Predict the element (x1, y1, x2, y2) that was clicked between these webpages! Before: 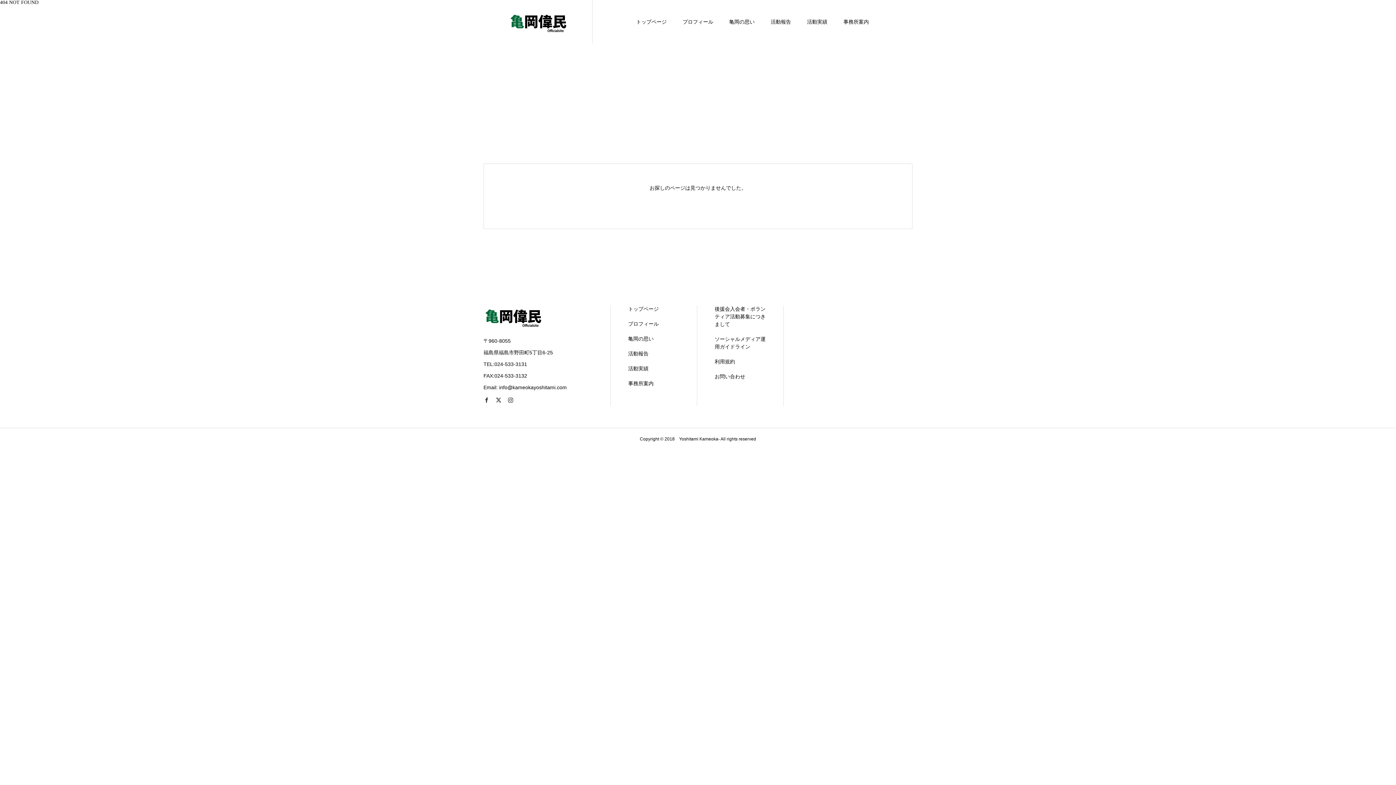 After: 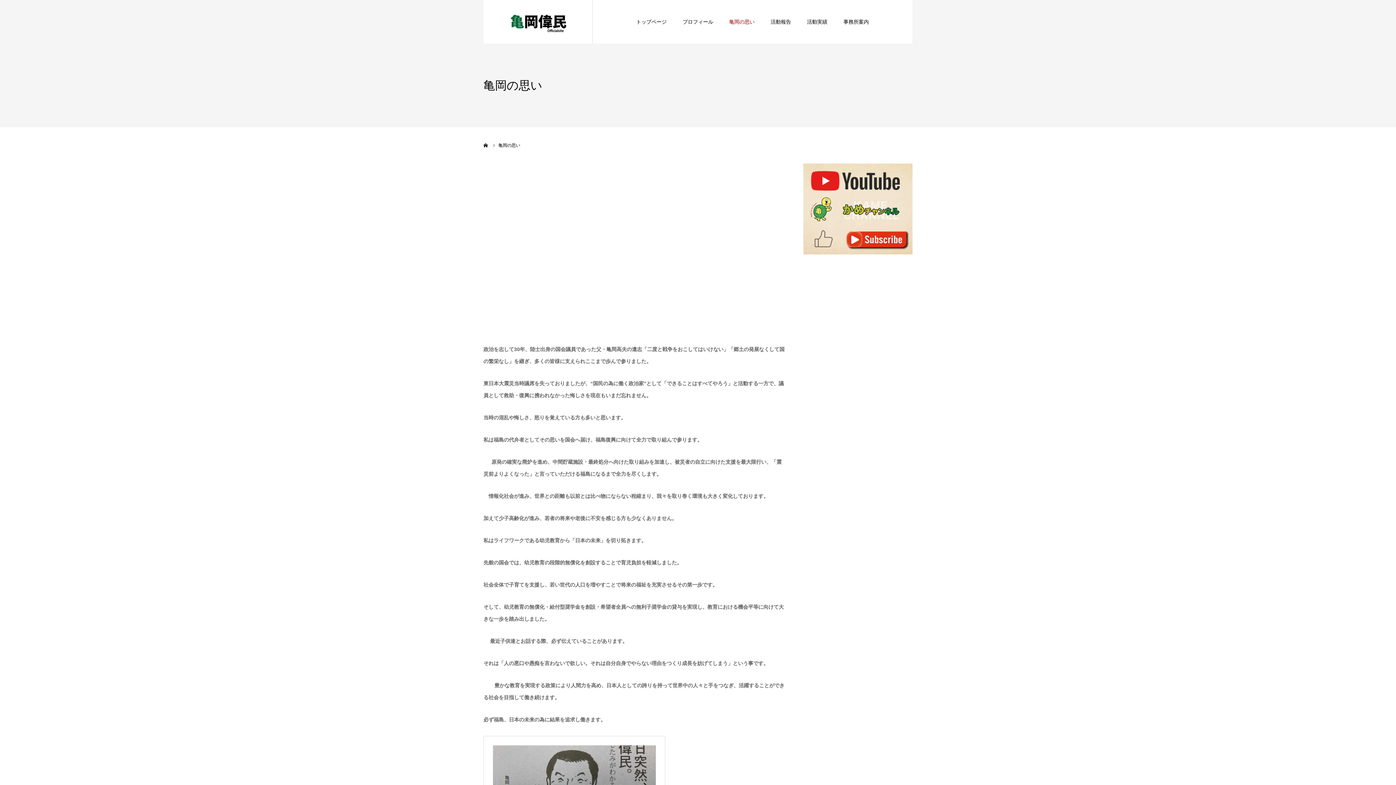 Action: bbox: (628, 335, 679, 342) label: 亀岡の思い